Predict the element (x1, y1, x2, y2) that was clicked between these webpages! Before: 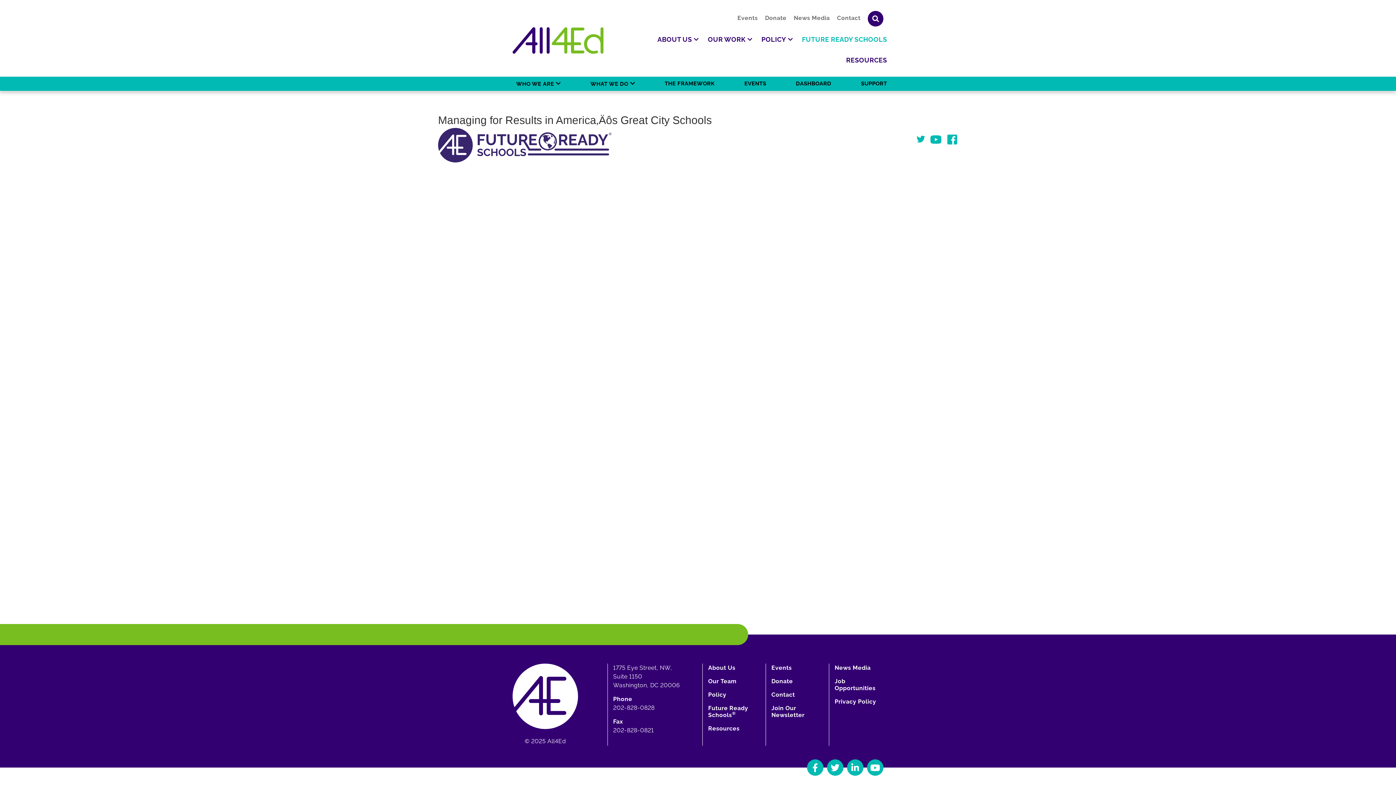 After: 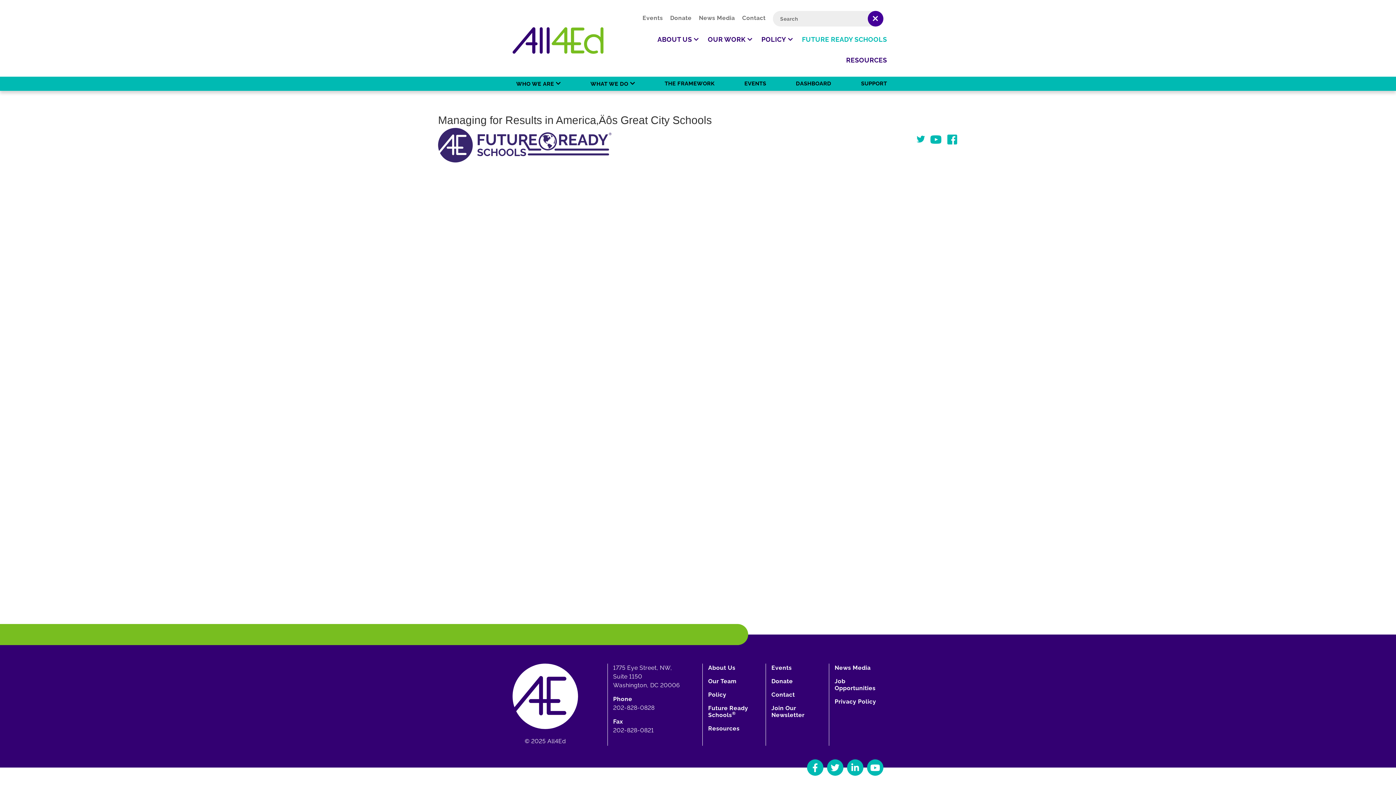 Action: label: Show or hide search field bbox: (868, 10, 883, 26)